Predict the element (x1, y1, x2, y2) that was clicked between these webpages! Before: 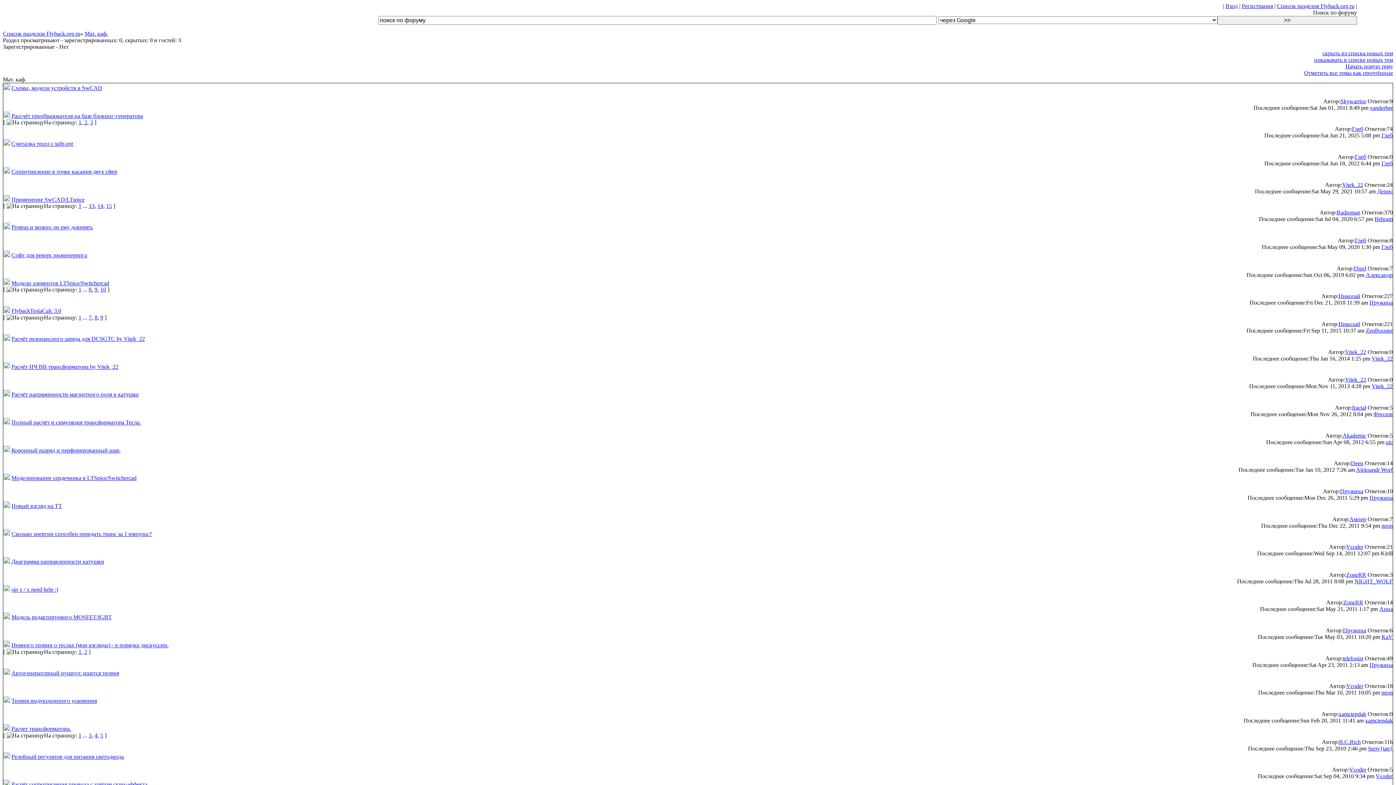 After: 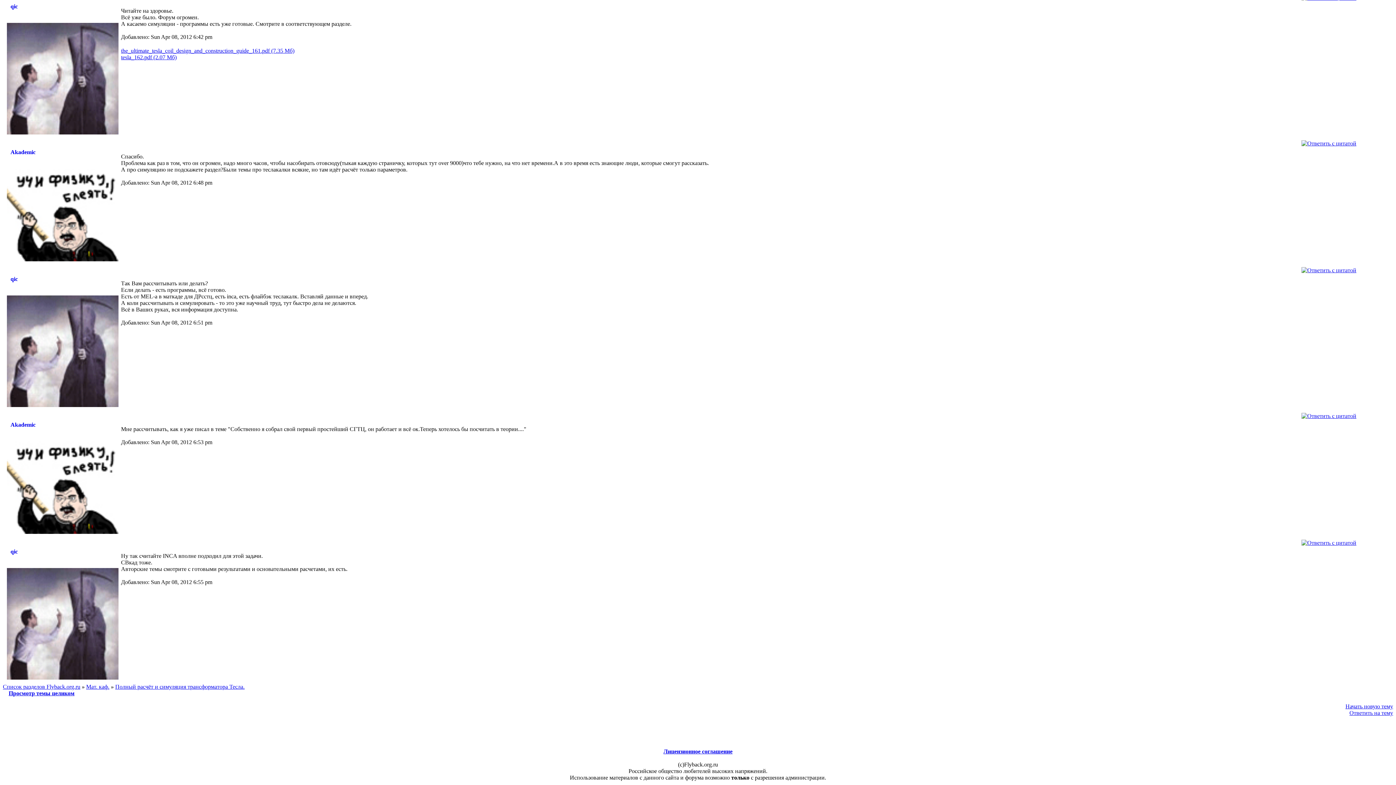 Action: bbox: (11, 419, 140, 425) label: Полный расчёт и симуляция трансформатора Тесла.